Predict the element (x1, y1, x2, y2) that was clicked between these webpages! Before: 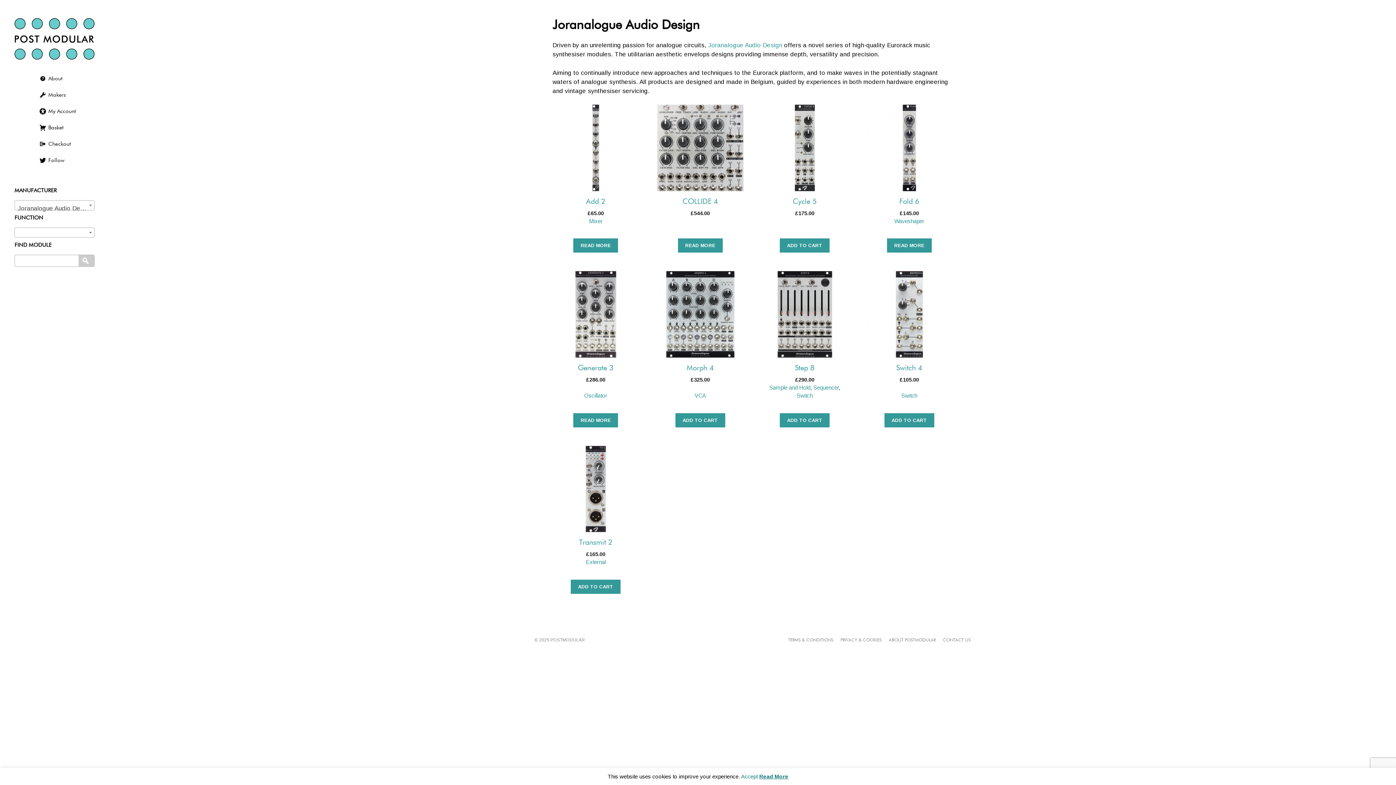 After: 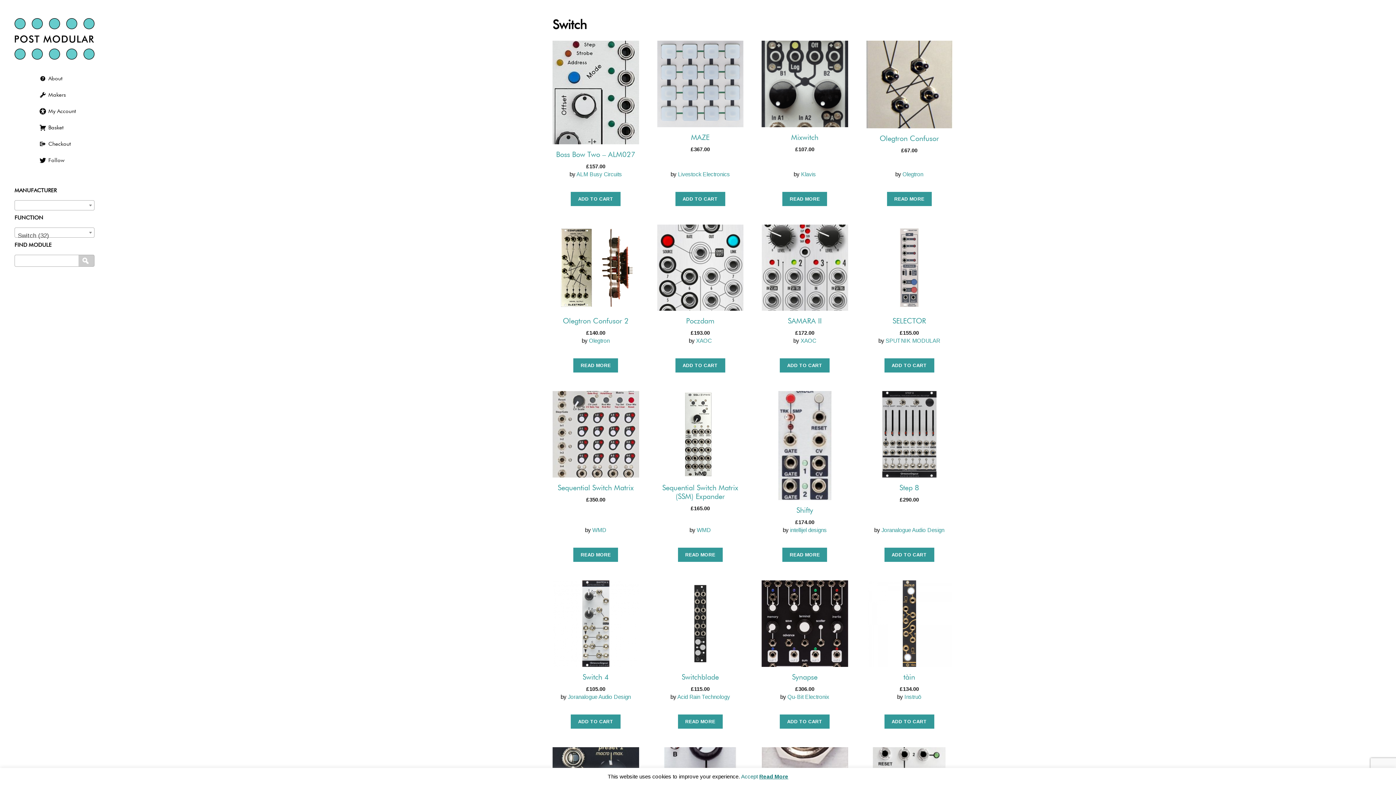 Action: label: Switch bbox: (901, 392, 917, 398)